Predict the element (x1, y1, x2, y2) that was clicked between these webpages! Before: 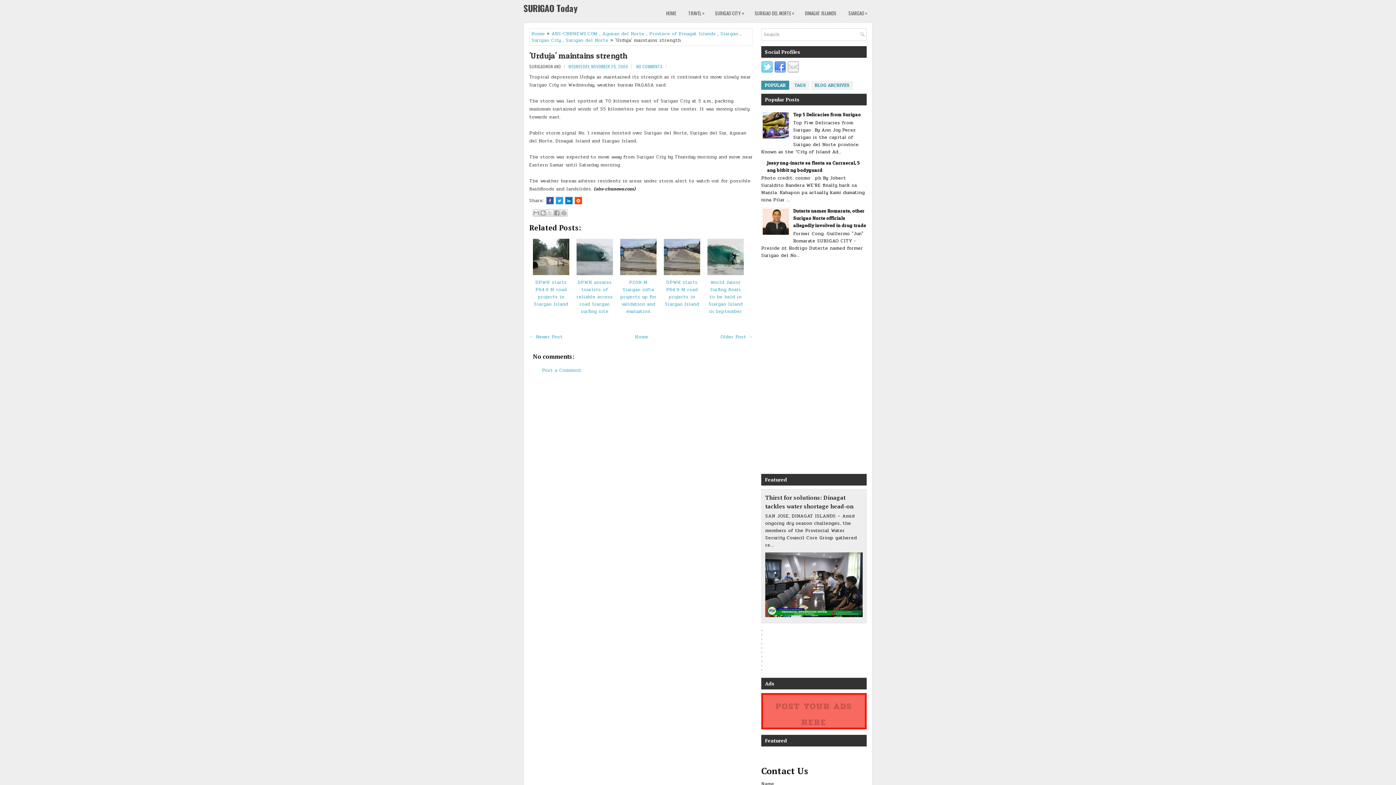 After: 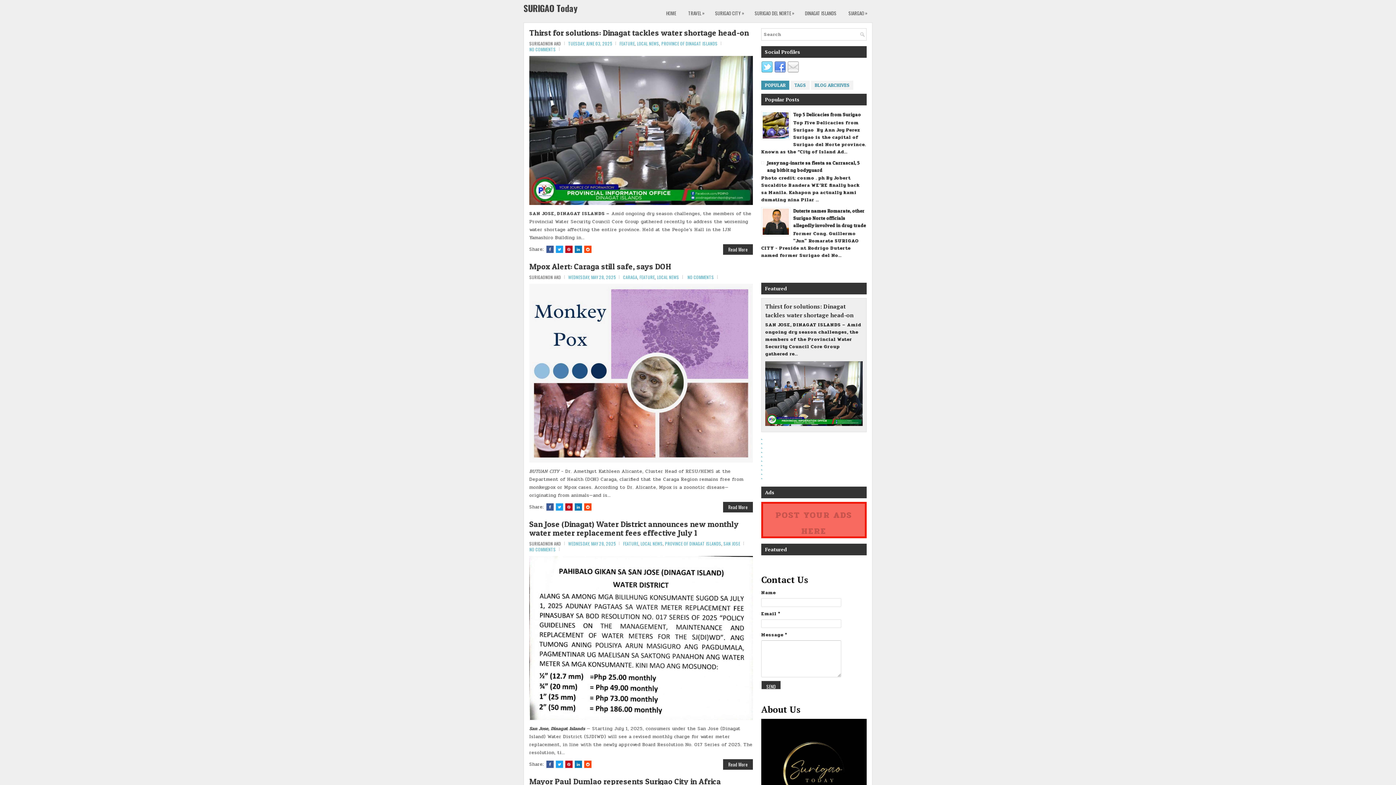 Action: label: HOME bbox: (660, 7, 681, 19)